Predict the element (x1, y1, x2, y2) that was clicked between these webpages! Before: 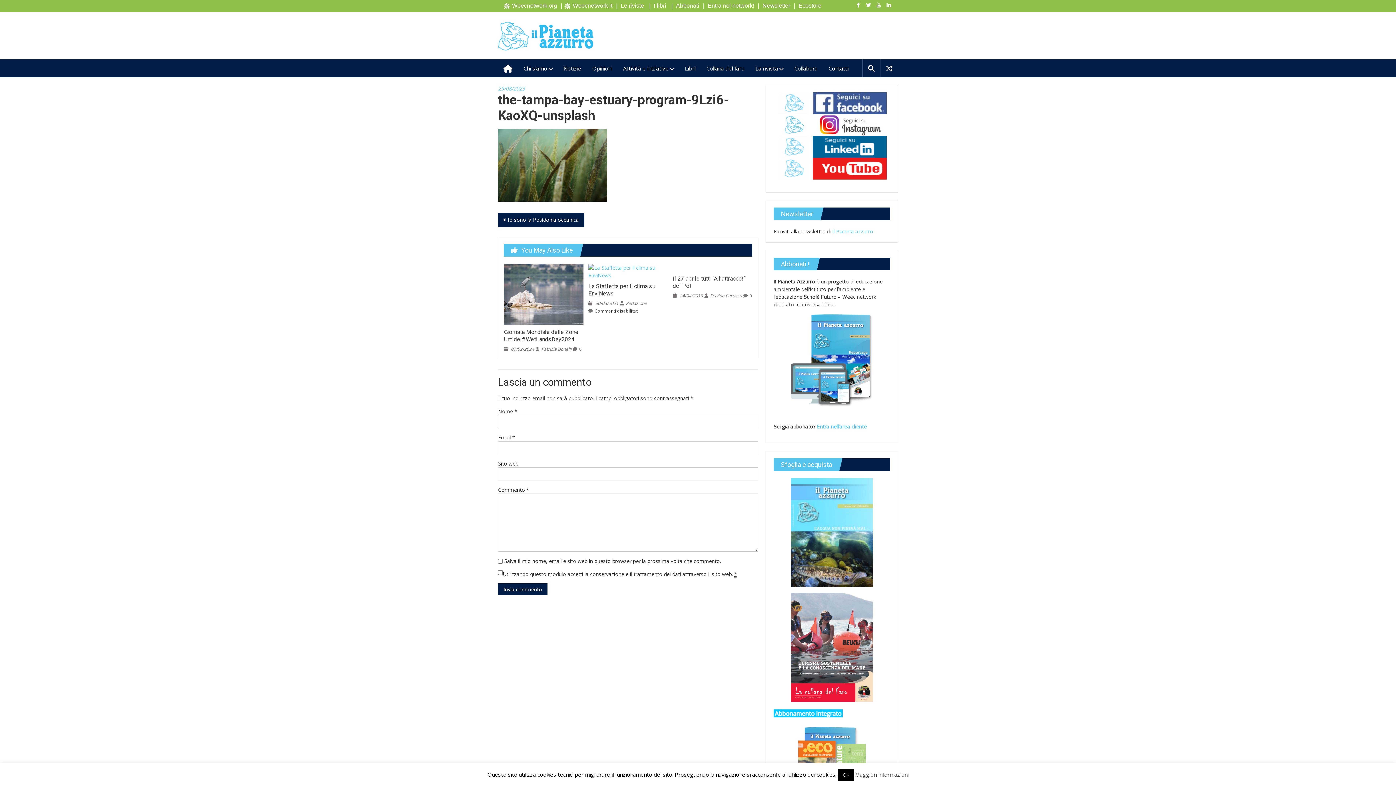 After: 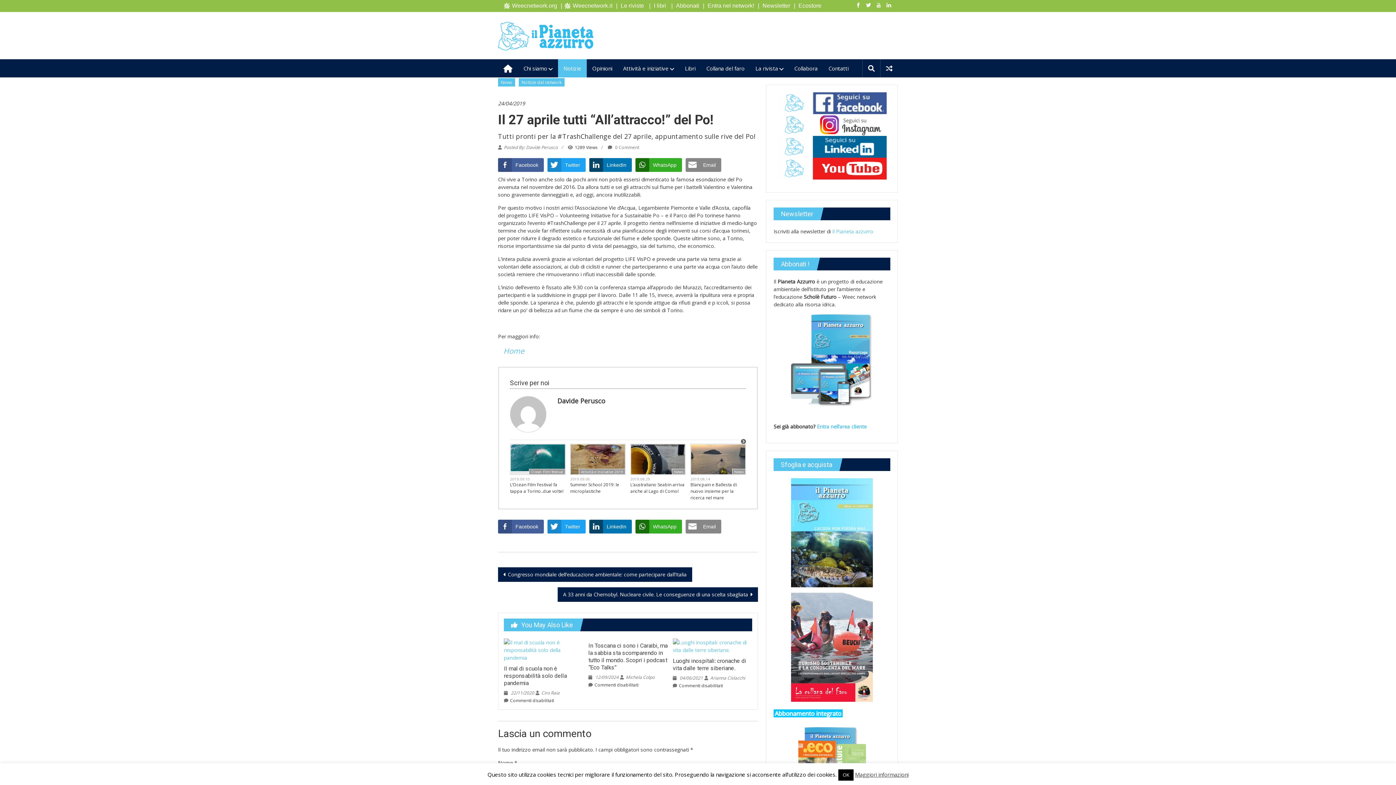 Action: label:  24/04/2019 bbox: (672, 292, 703, 298)